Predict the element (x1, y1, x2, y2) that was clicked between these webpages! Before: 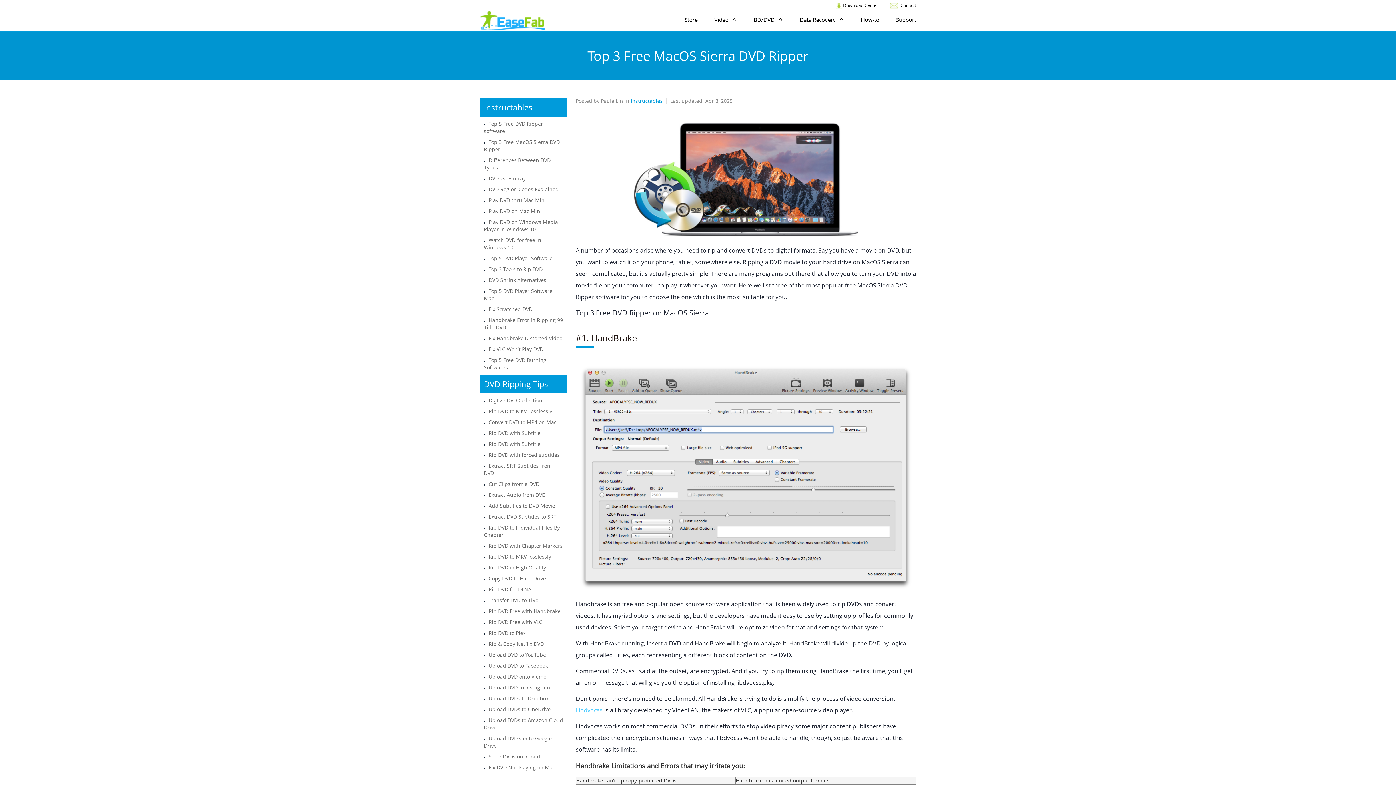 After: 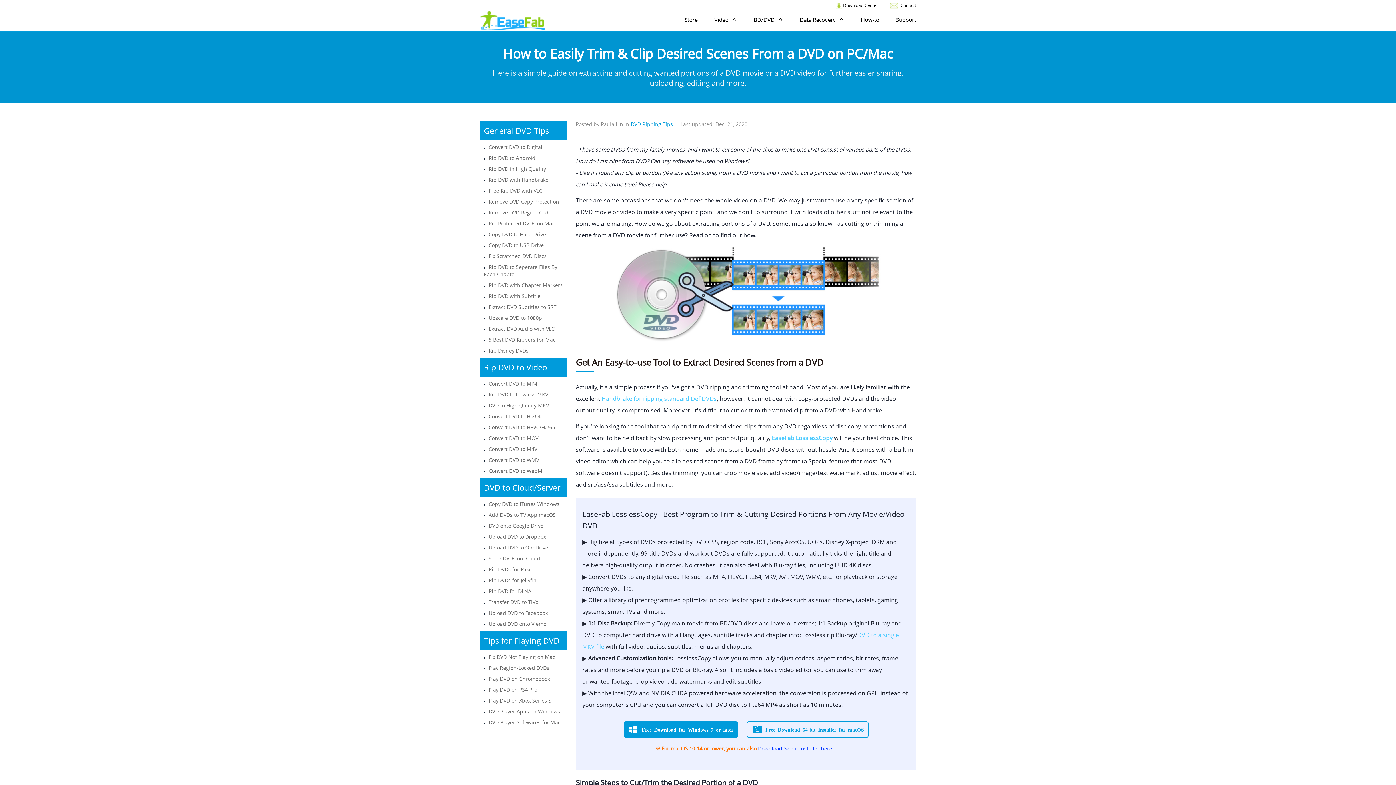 Action: bbox: (488, 480, 539, 487) label: Cut Clips from a DVD